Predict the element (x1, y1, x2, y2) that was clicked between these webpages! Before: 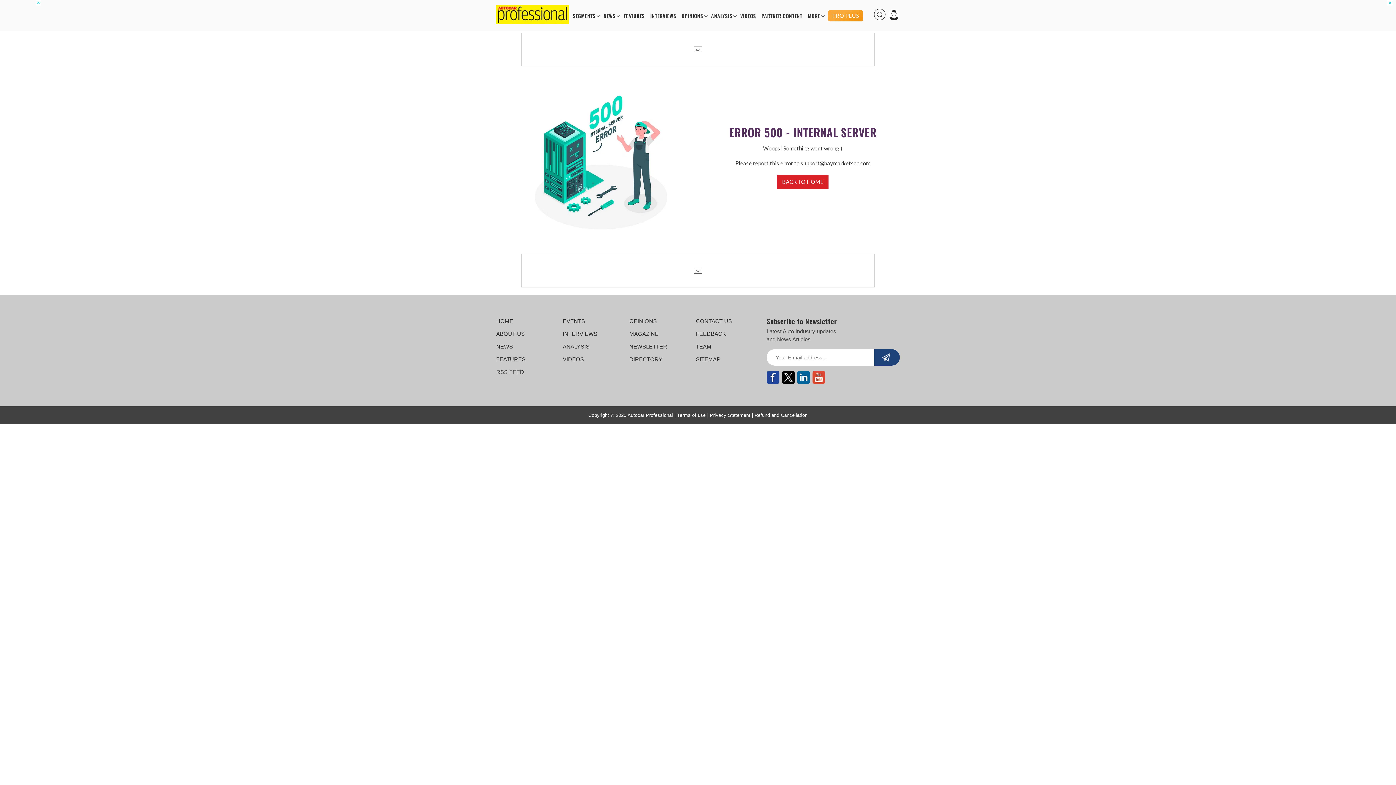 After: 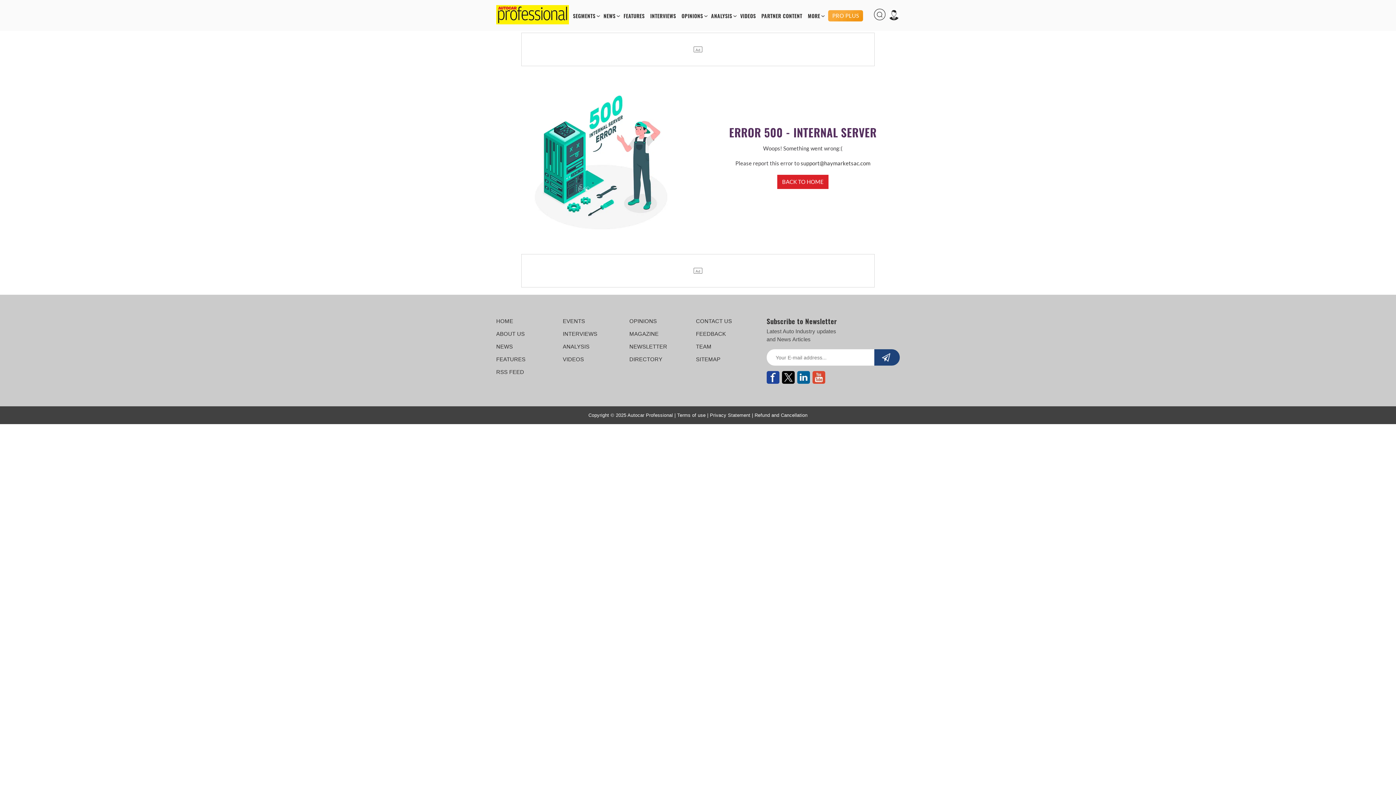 Action: bbox: (35, 0, 41, 5) label: ✕